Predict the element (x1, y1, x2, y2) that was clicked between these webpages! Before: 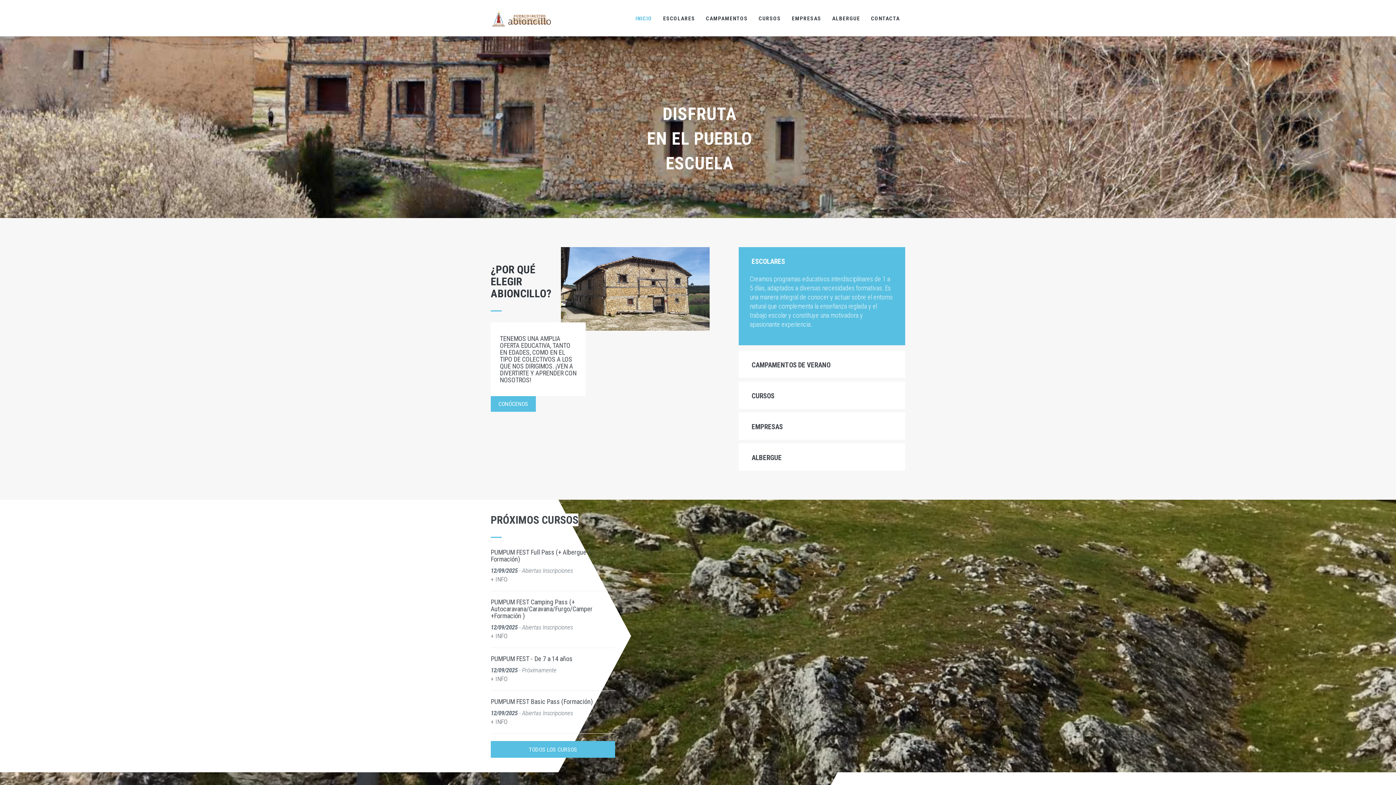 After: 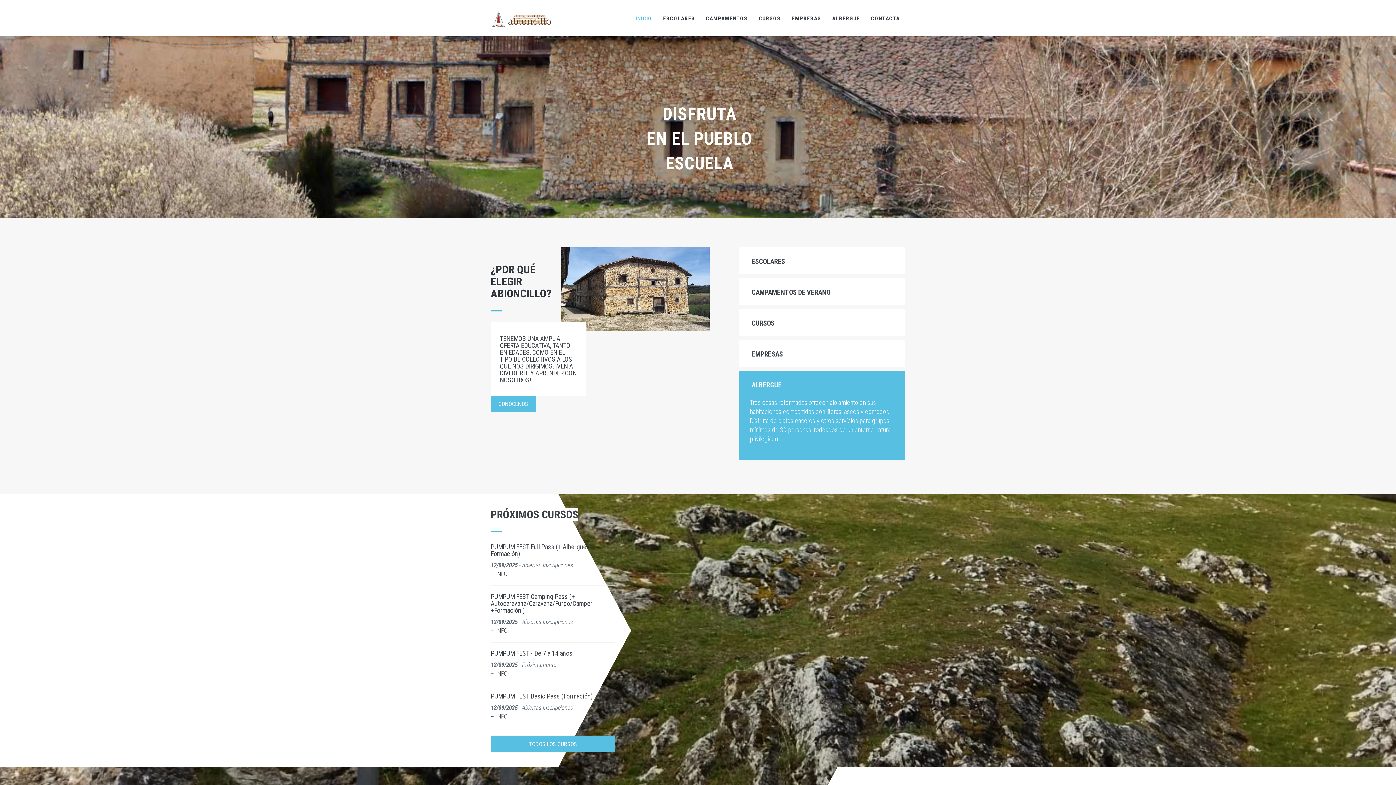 Action: bbox: (739, 443, 905, 470) label: ALBERGUE